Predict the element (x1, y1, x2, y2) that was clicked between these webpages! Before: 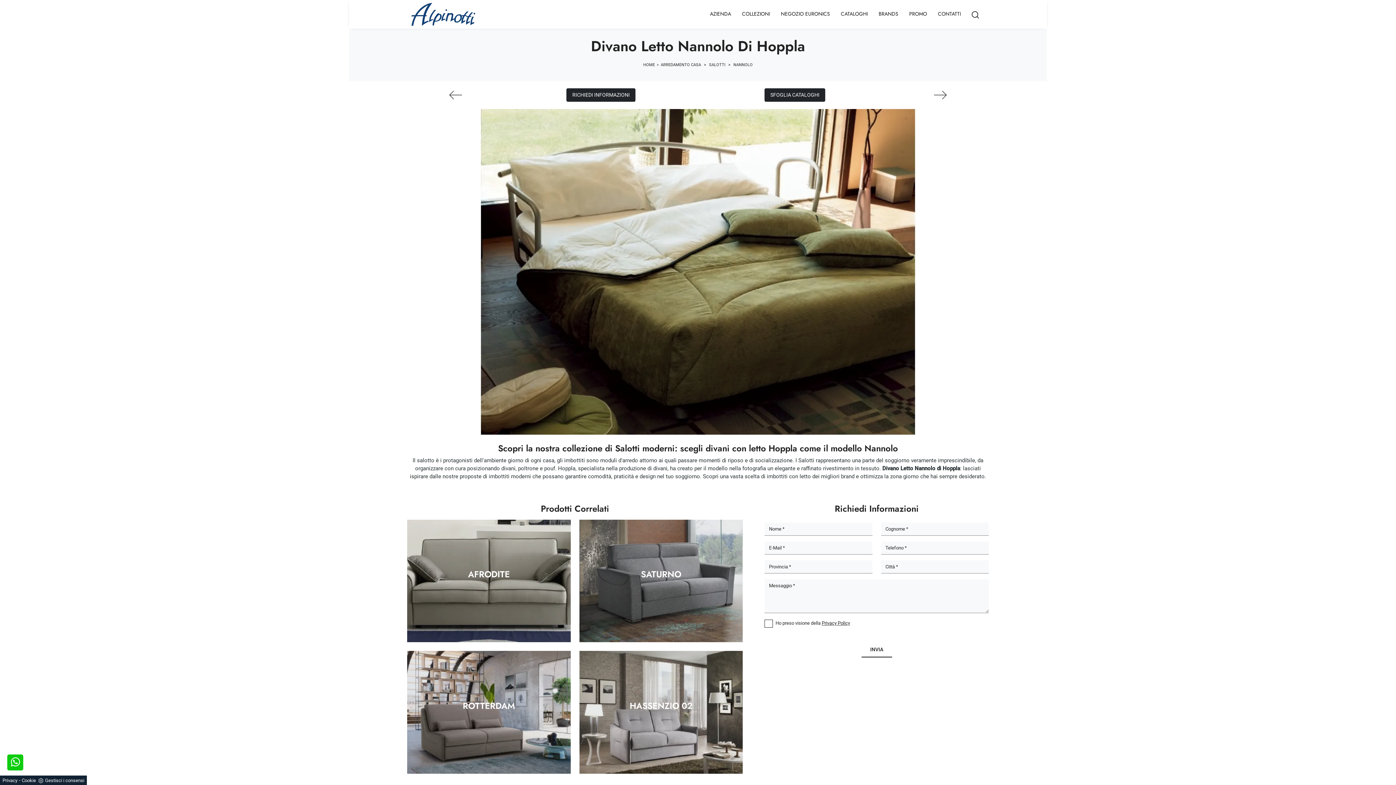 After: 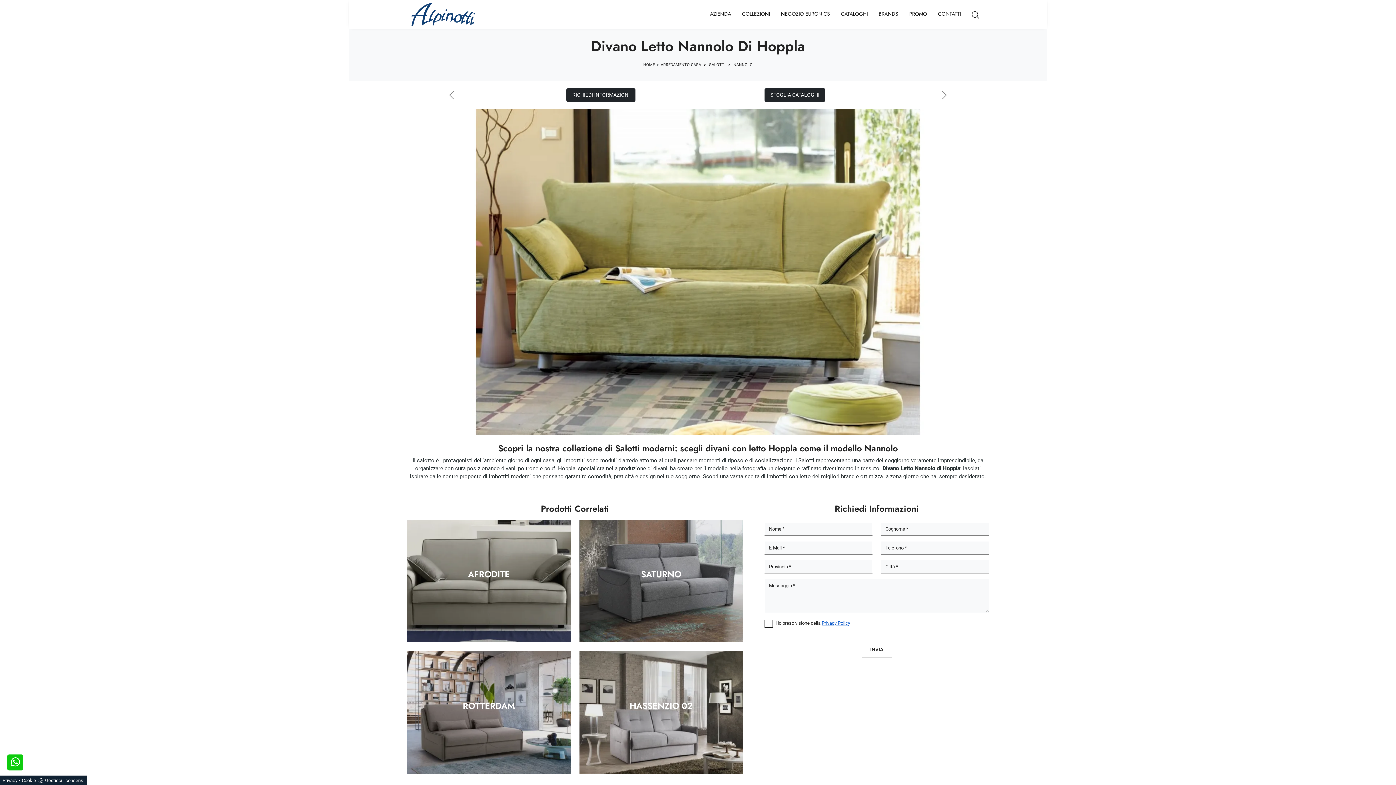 Action: label: Privacy Policy bbox: (821, 620, 850, 626)